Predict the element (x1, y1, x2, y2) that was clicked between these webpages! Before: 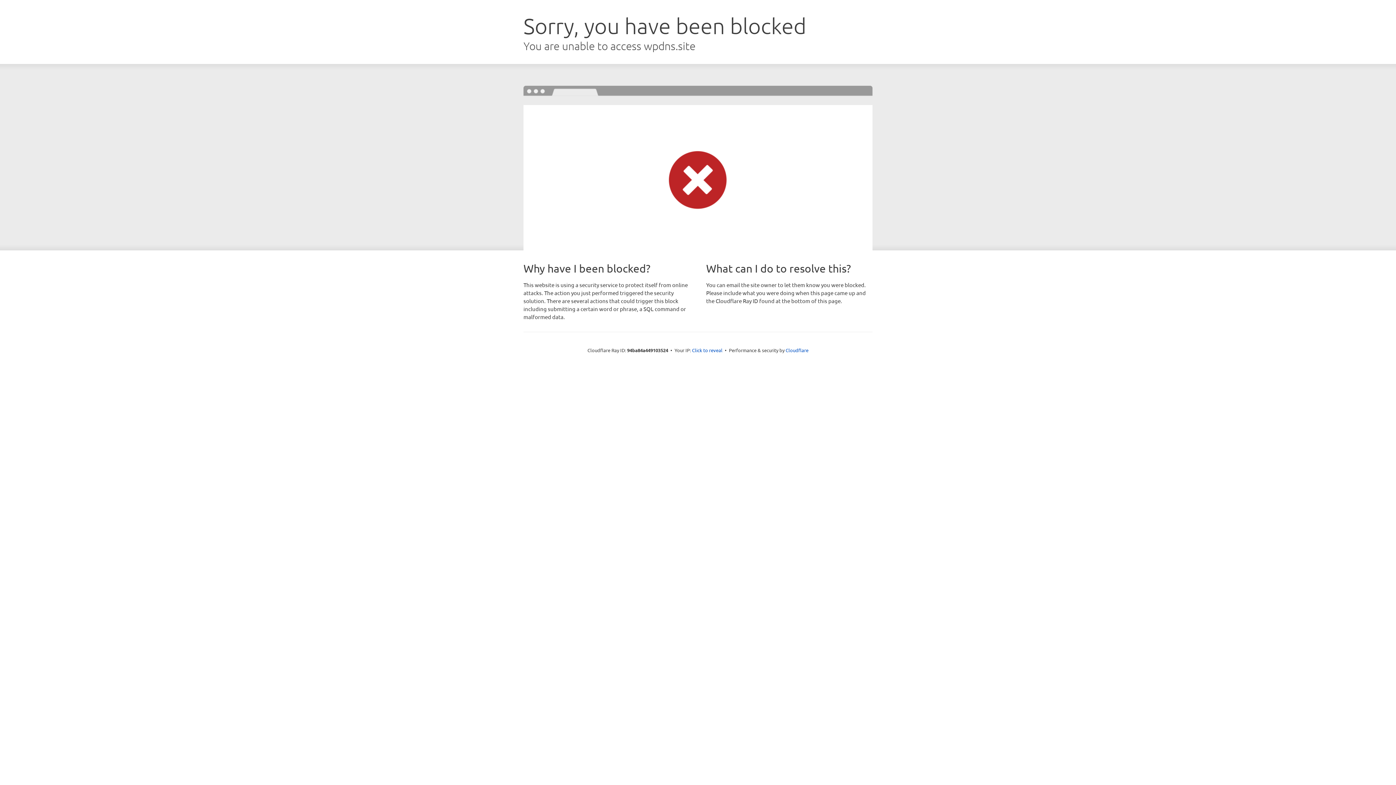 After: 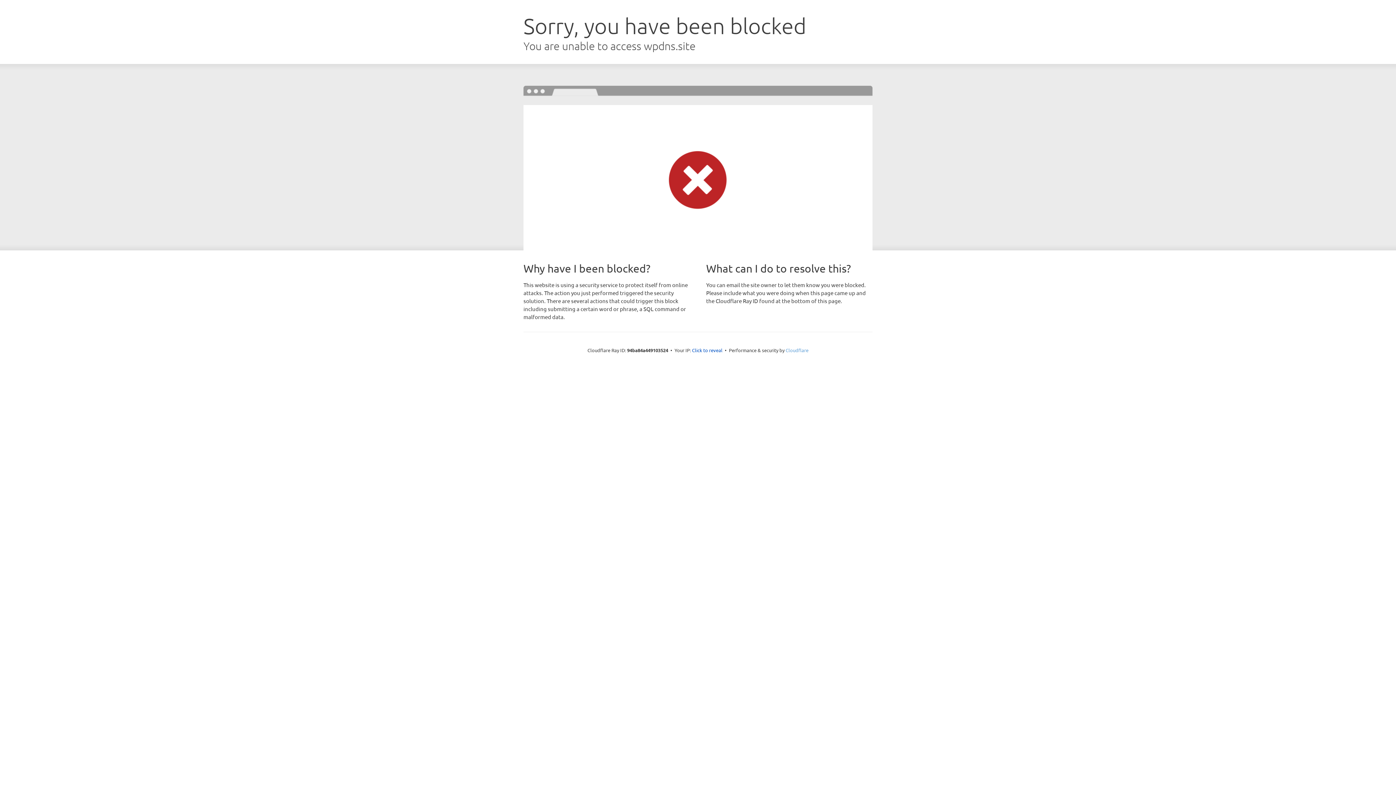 Action: label: Cloudflare bbox: (785, 347, 808, 353)